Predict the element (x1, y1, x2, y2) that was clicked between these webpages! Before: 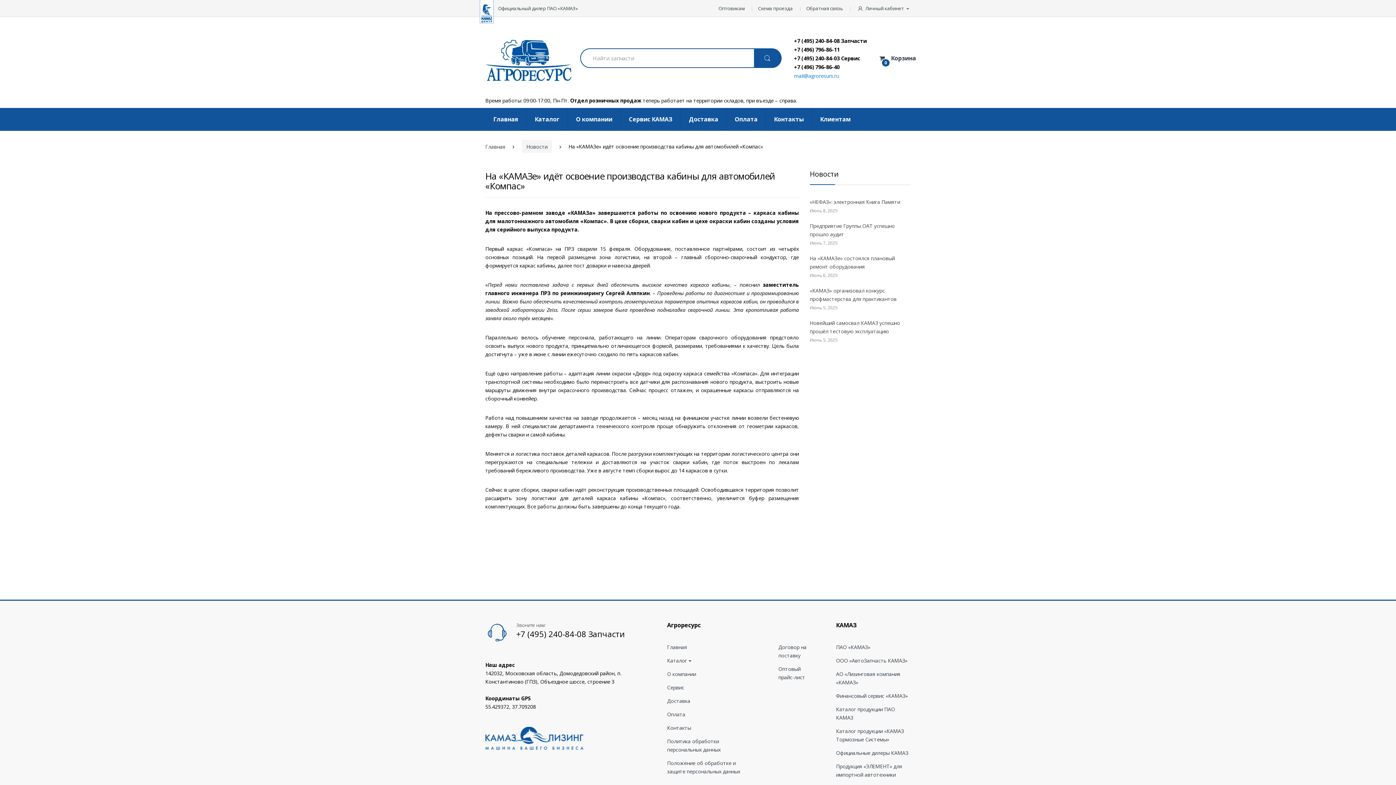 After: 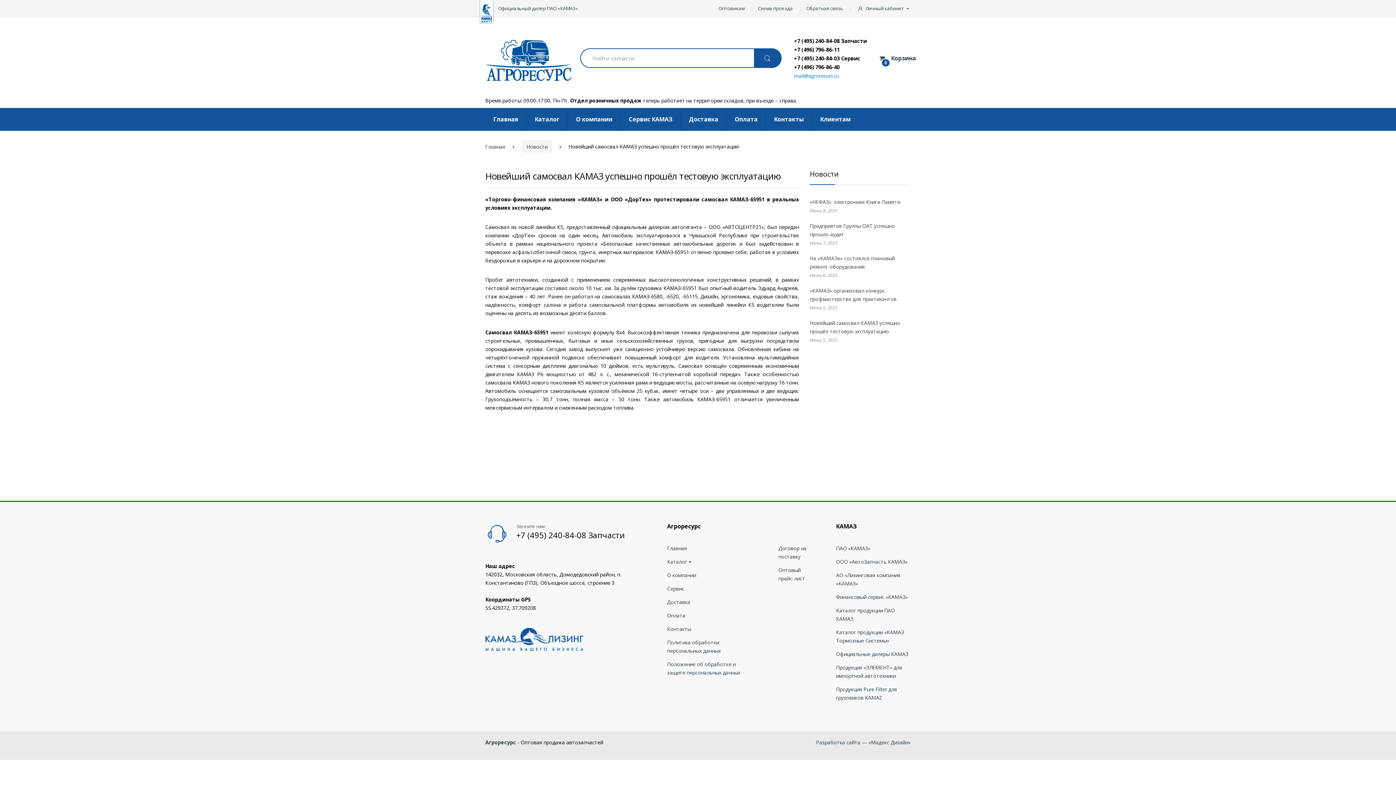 Action: bbox: (810, 324, 910, 341) label: Новейший самосвал КАМАЗ успешно прошёл тестовую эксплуатацию